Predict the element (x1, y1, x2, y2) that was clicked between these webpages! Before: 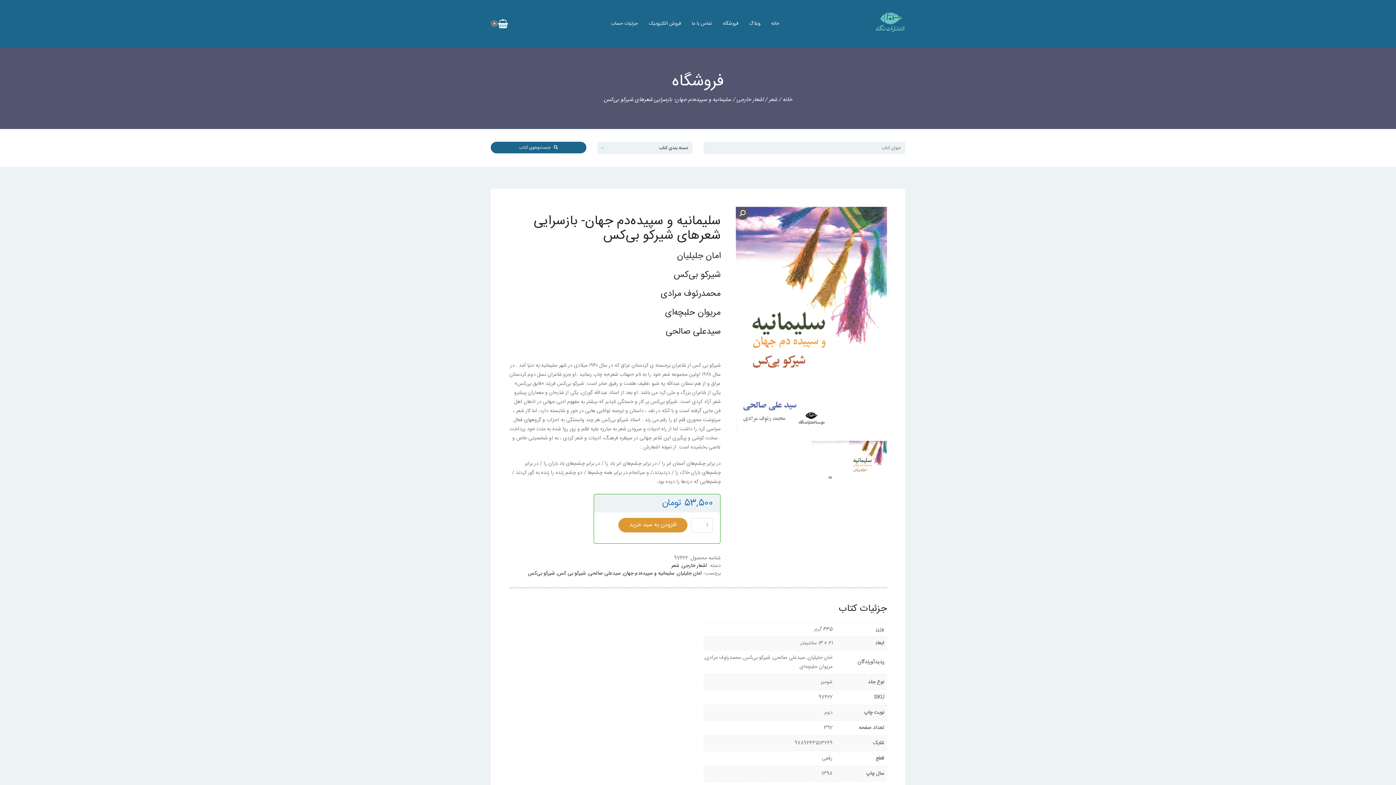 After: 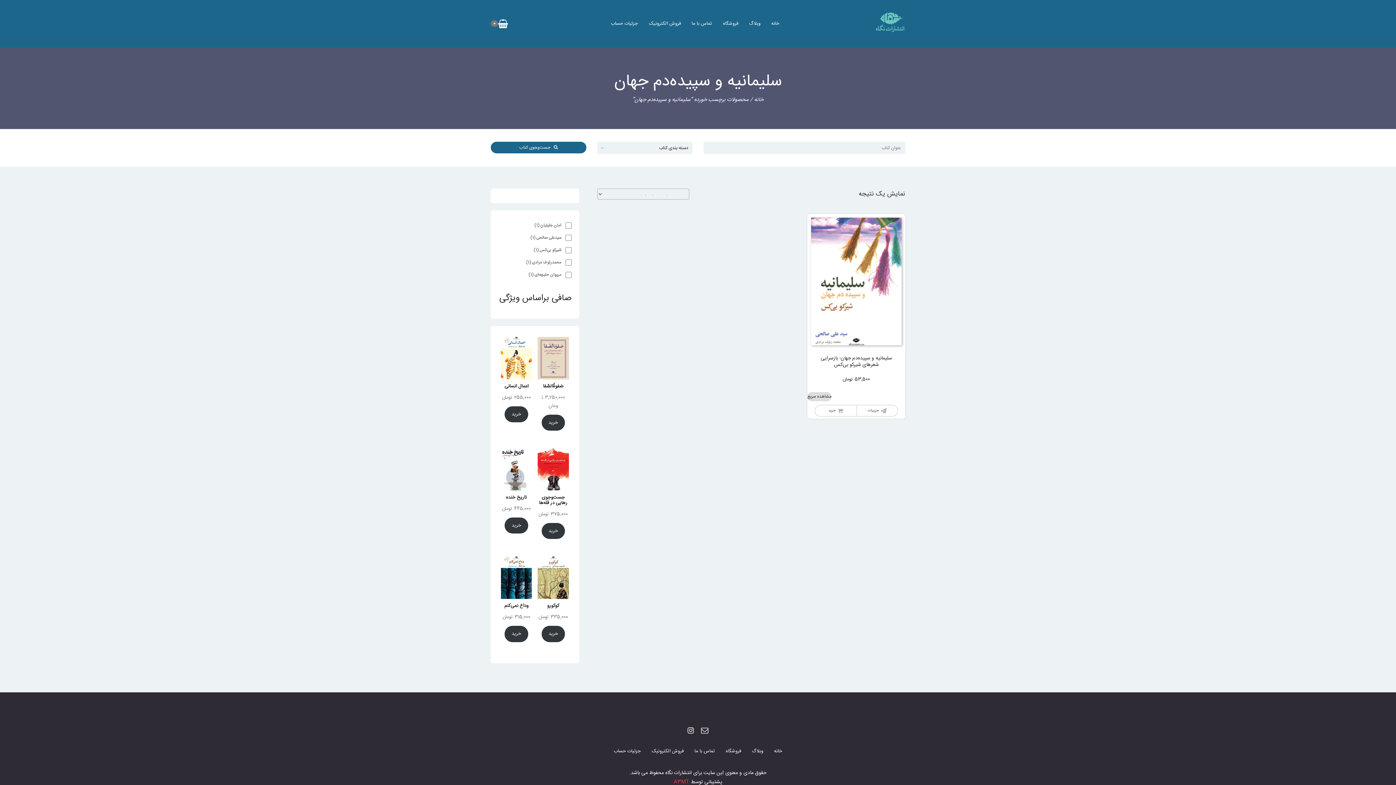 Action: label: سلیمانیه و سپیده‌دم جهان bbox: (623, 569, 674, 578)